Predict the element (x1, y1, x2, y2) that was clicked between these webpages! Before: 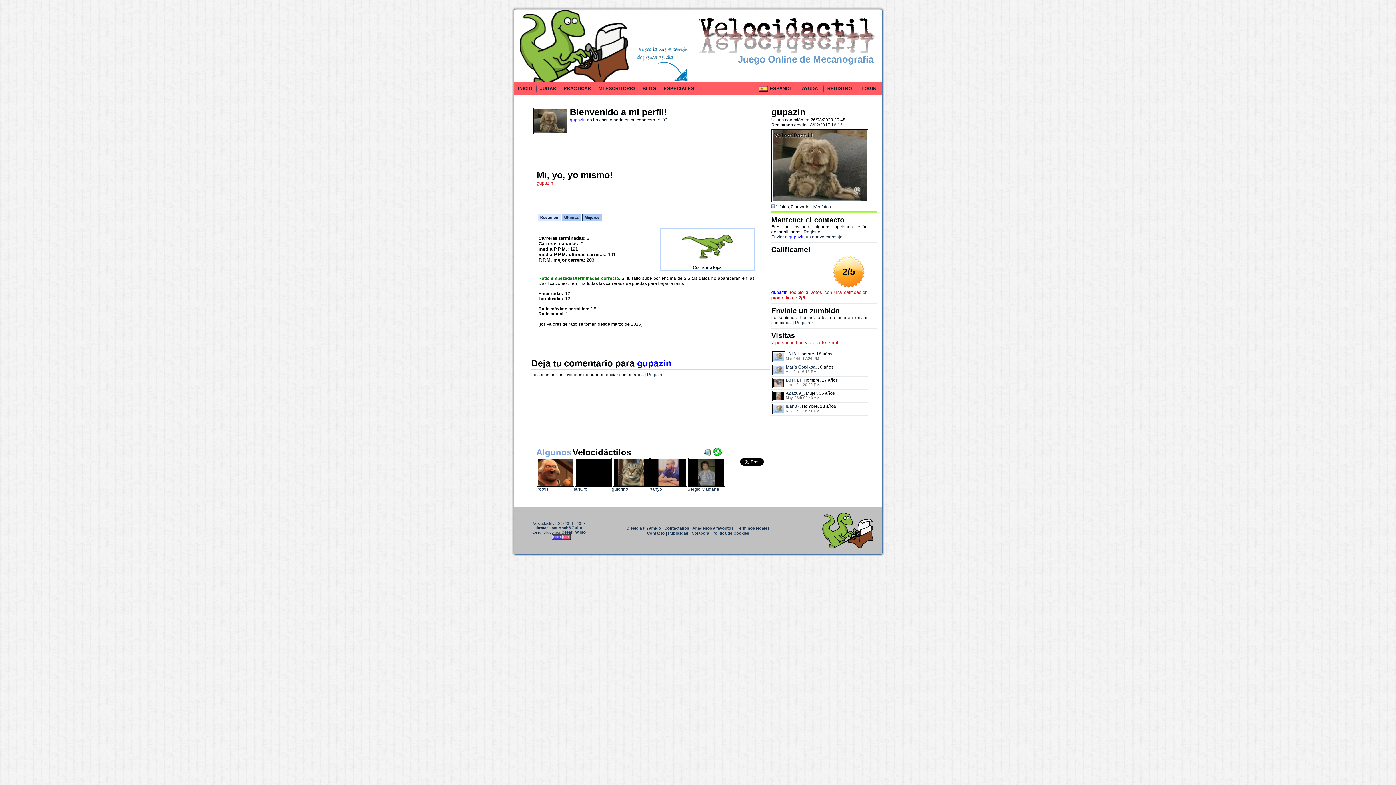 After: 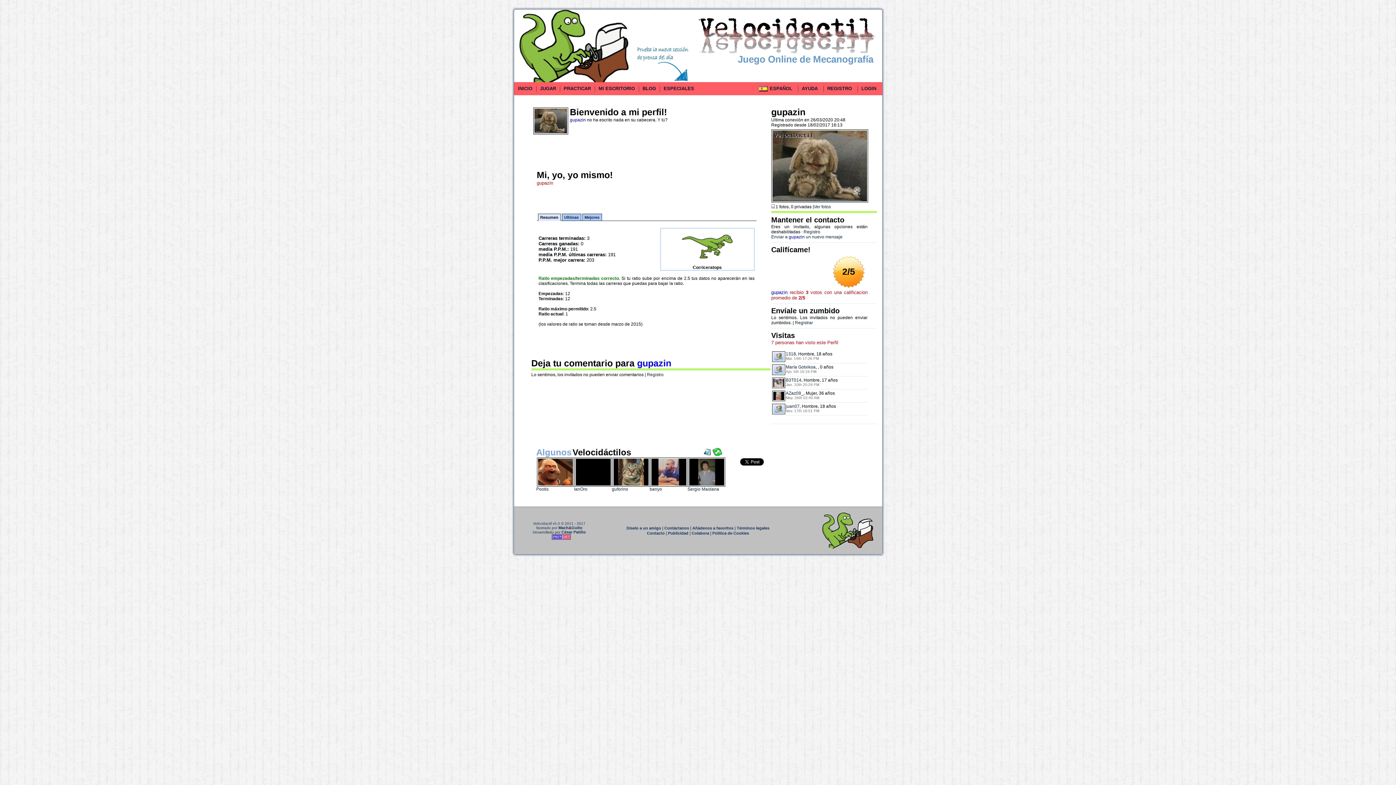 Action: bbox: (538, 213, 560, 221) label: Resumen